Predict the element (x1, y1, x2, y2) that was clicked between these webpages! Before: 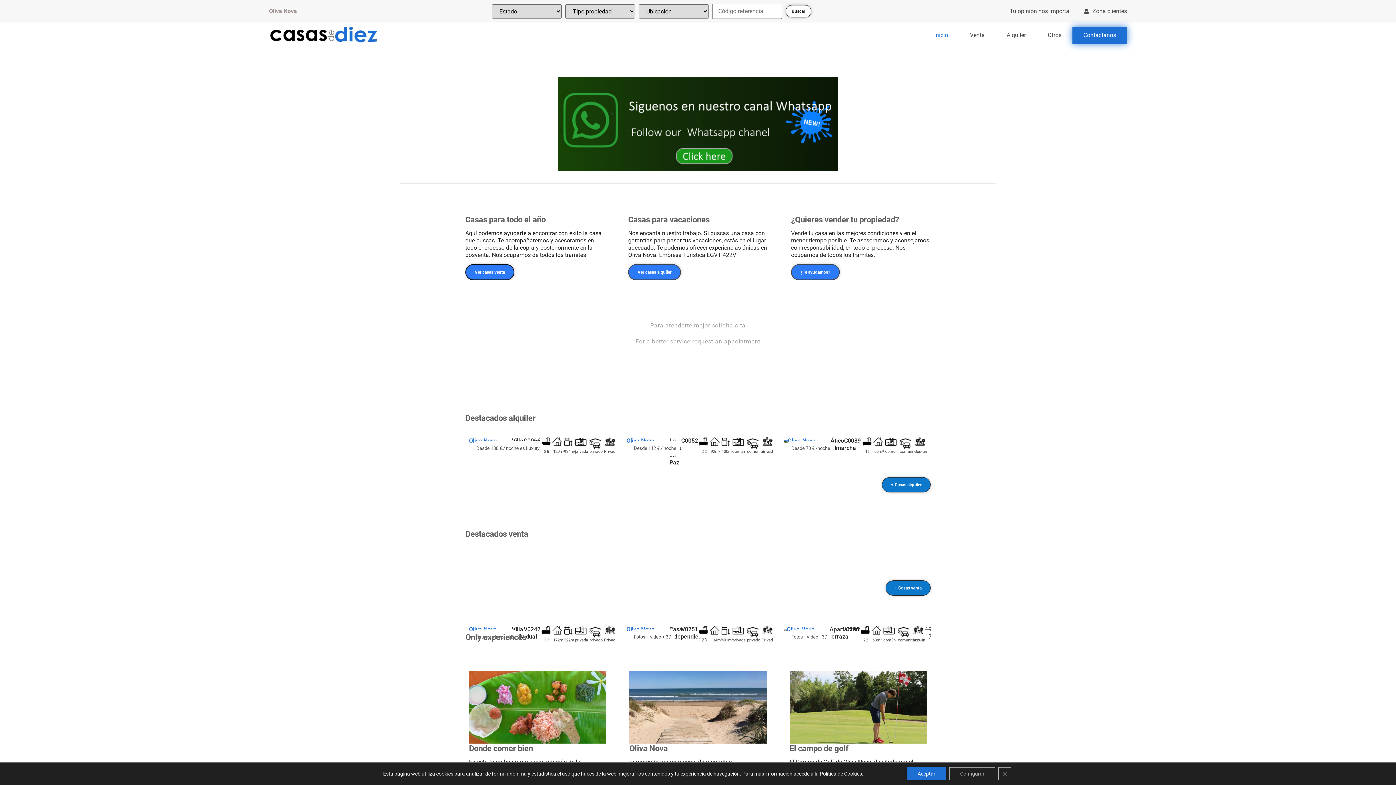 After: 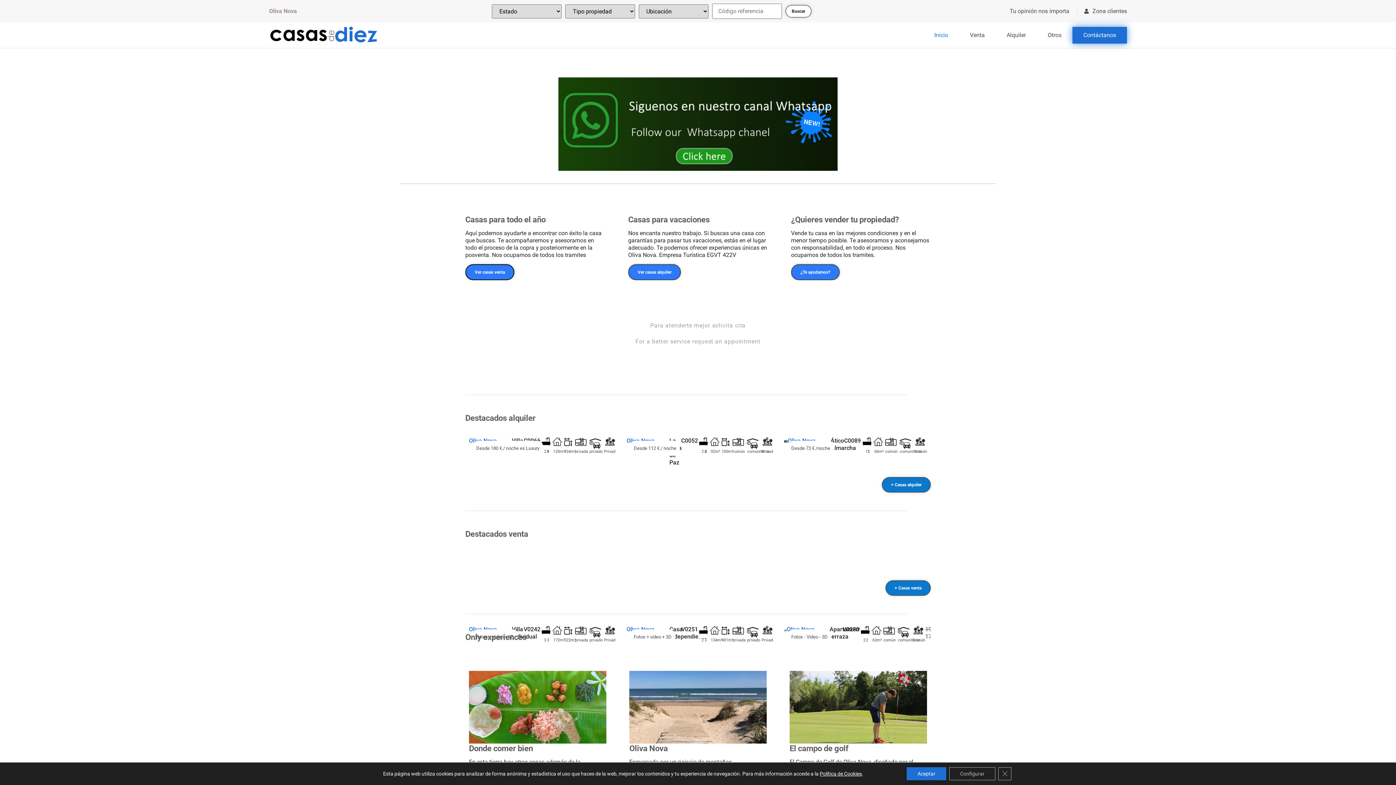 Action: bbox: (269, 22, 378, 48)